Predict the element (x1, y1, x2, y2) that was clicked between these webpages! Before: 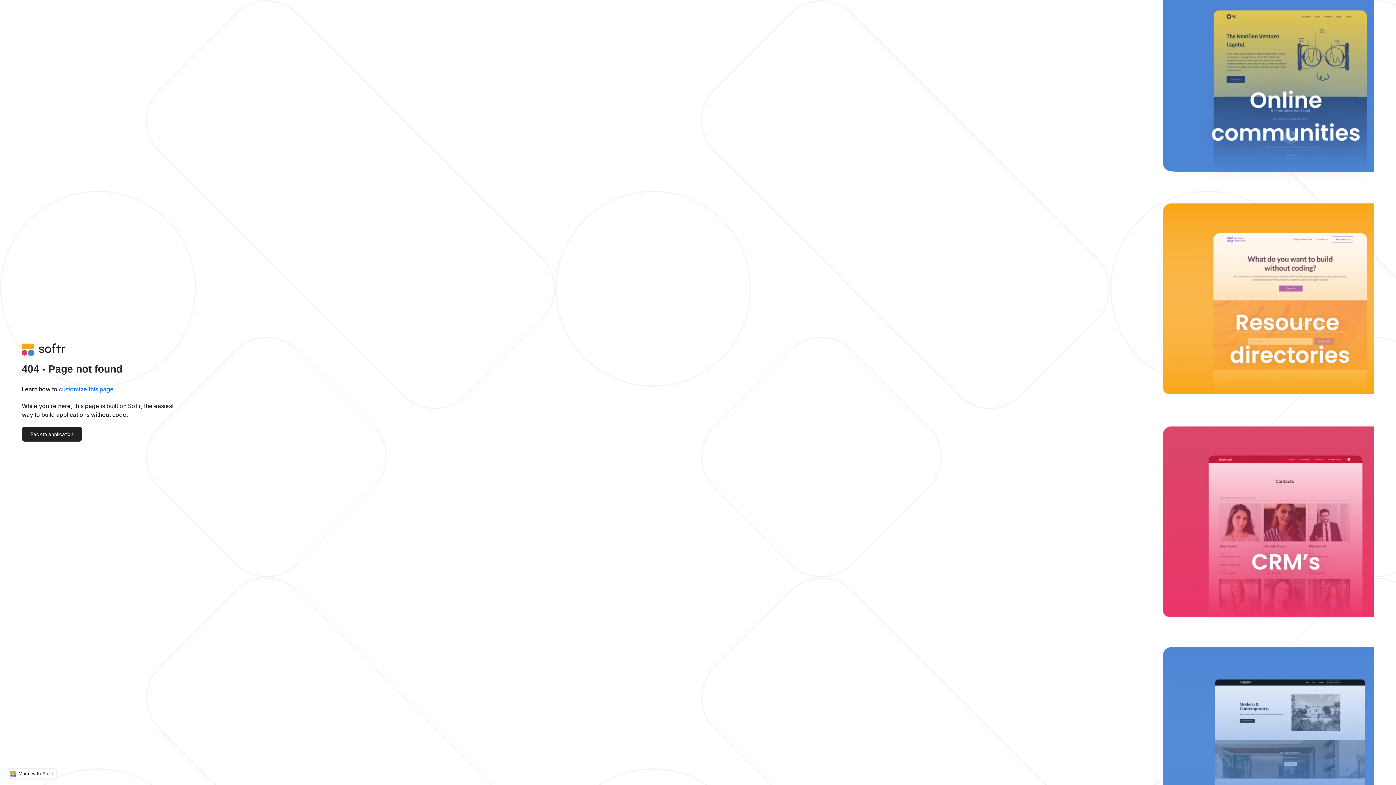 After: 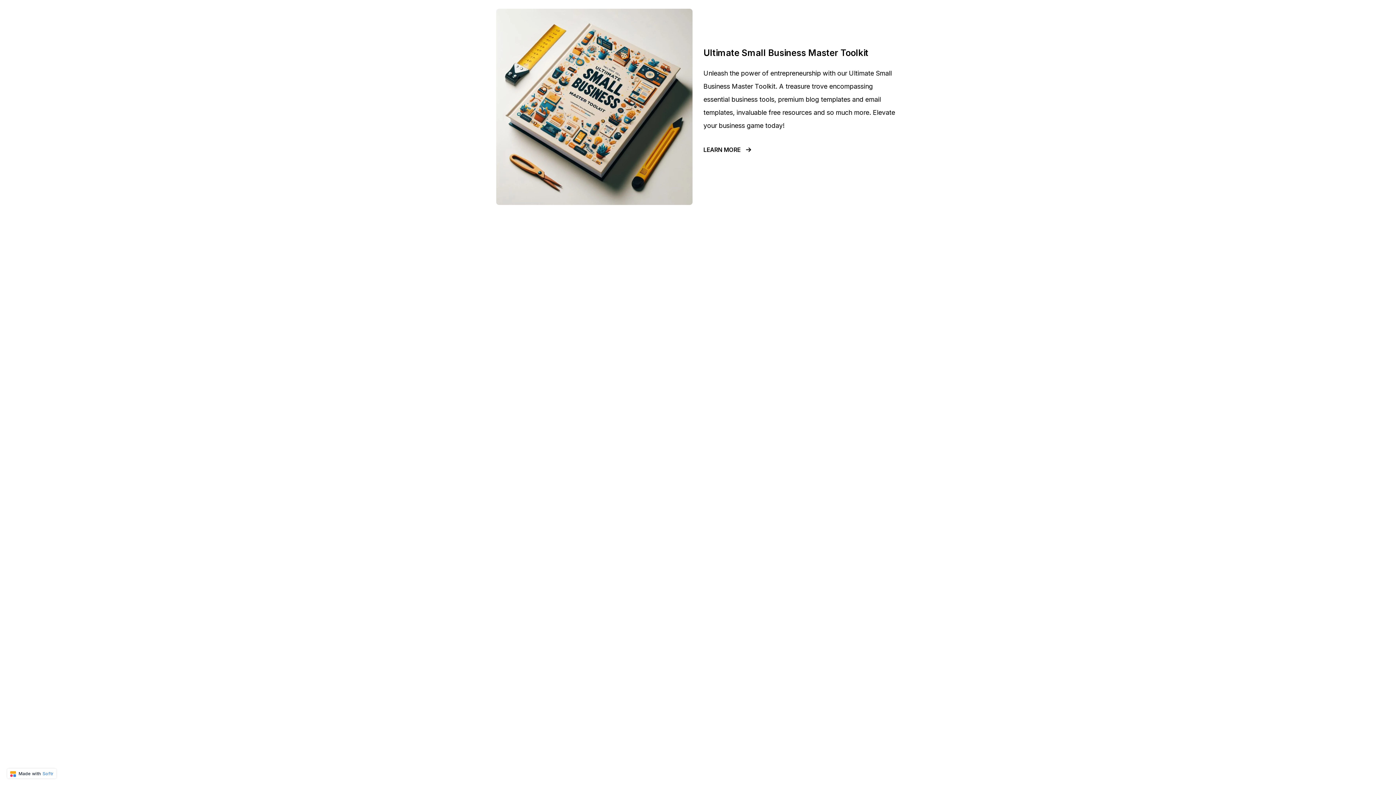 Action: bbox: (21, 427, 82, 441) label: Back to application